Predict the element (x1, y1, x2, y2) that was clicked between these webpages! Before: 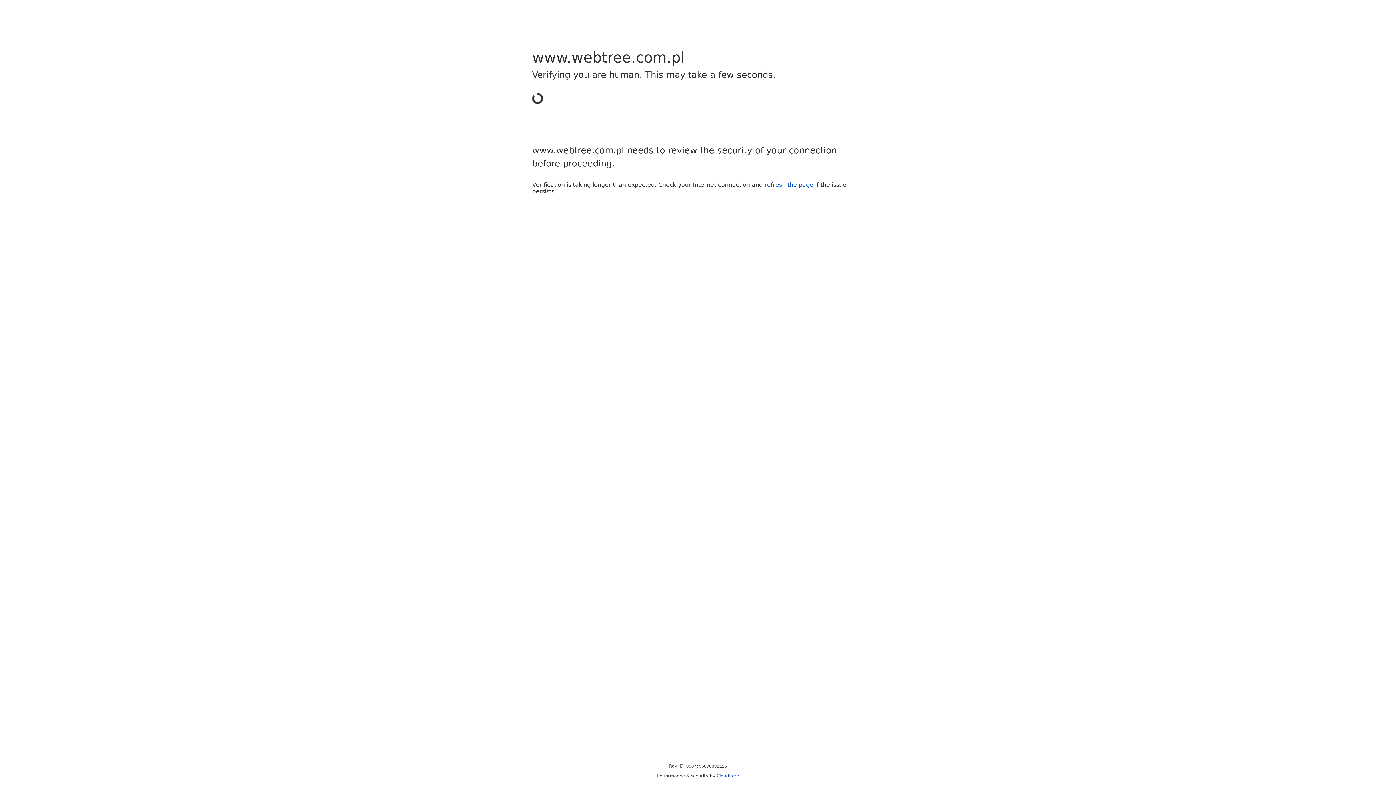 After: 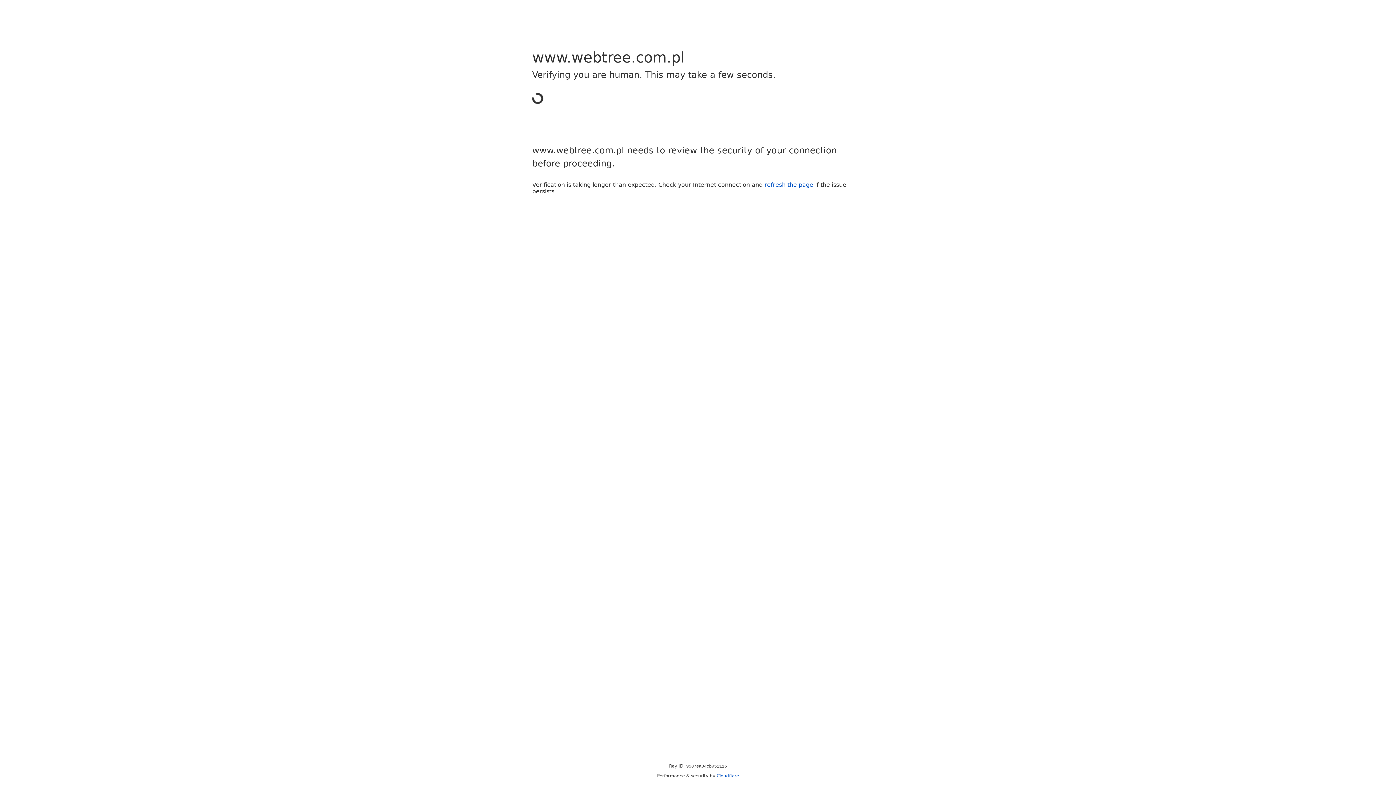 Action: label: Cloudflare bbox: (716, 773, 739, 778)